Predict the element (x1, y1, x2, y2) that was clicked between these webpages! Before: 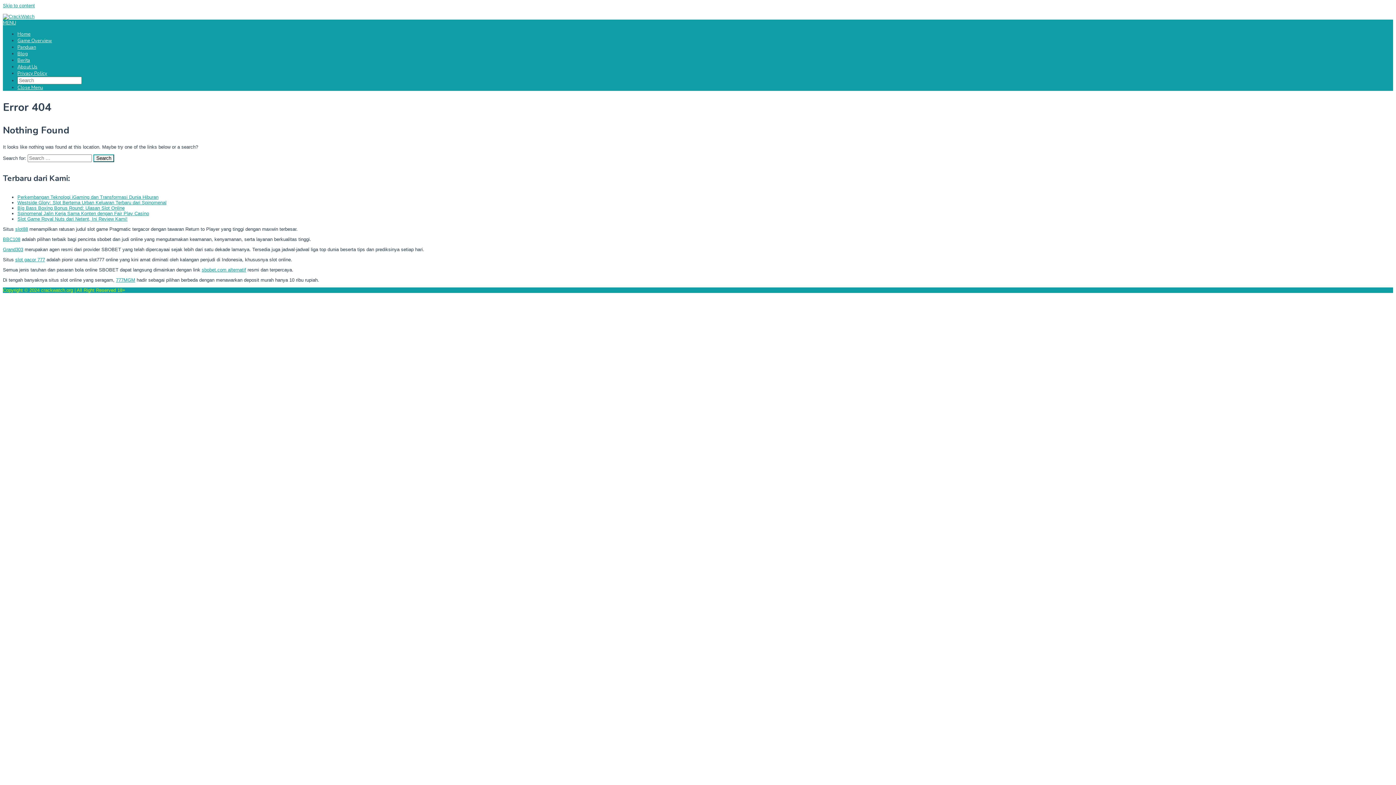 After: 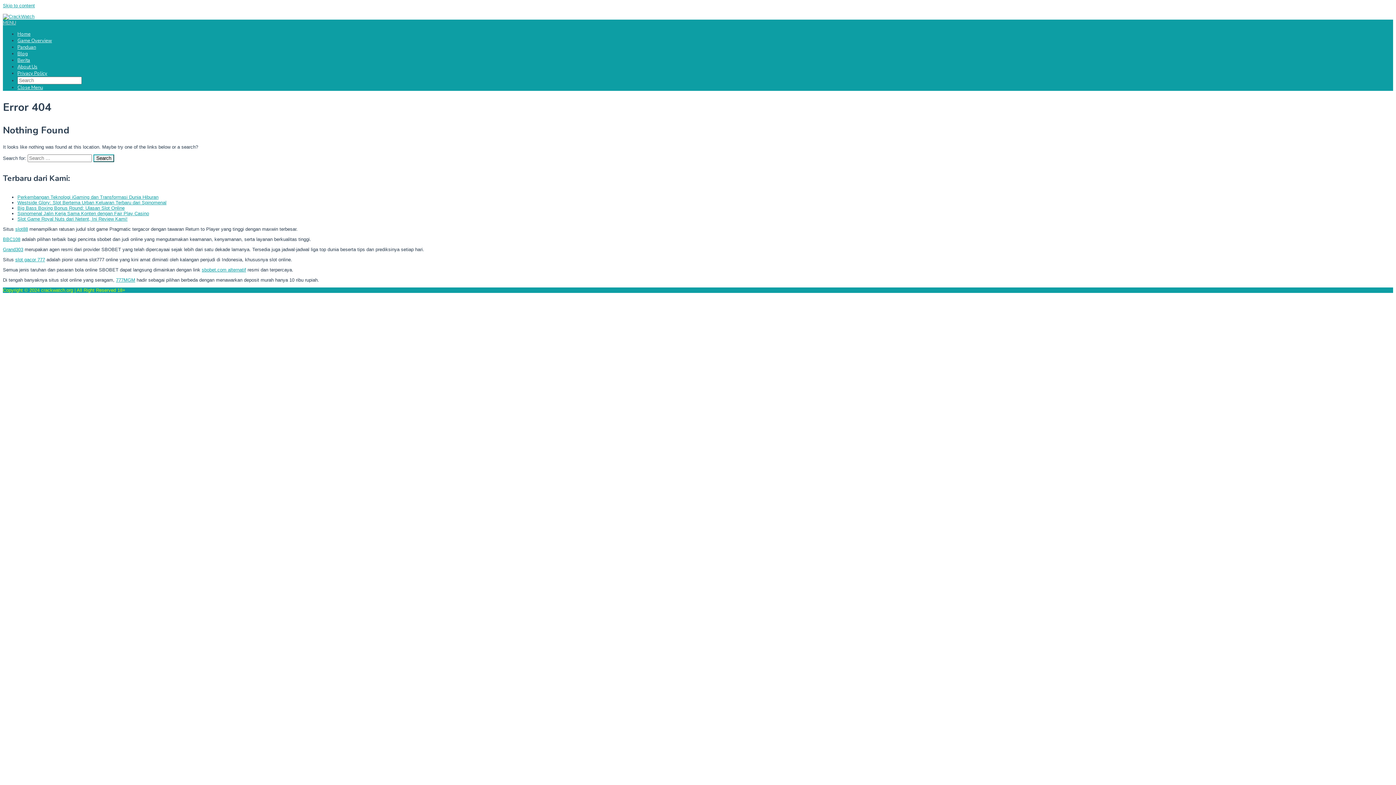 Action: label: MENU bbox: (2, 19, 16, 26)